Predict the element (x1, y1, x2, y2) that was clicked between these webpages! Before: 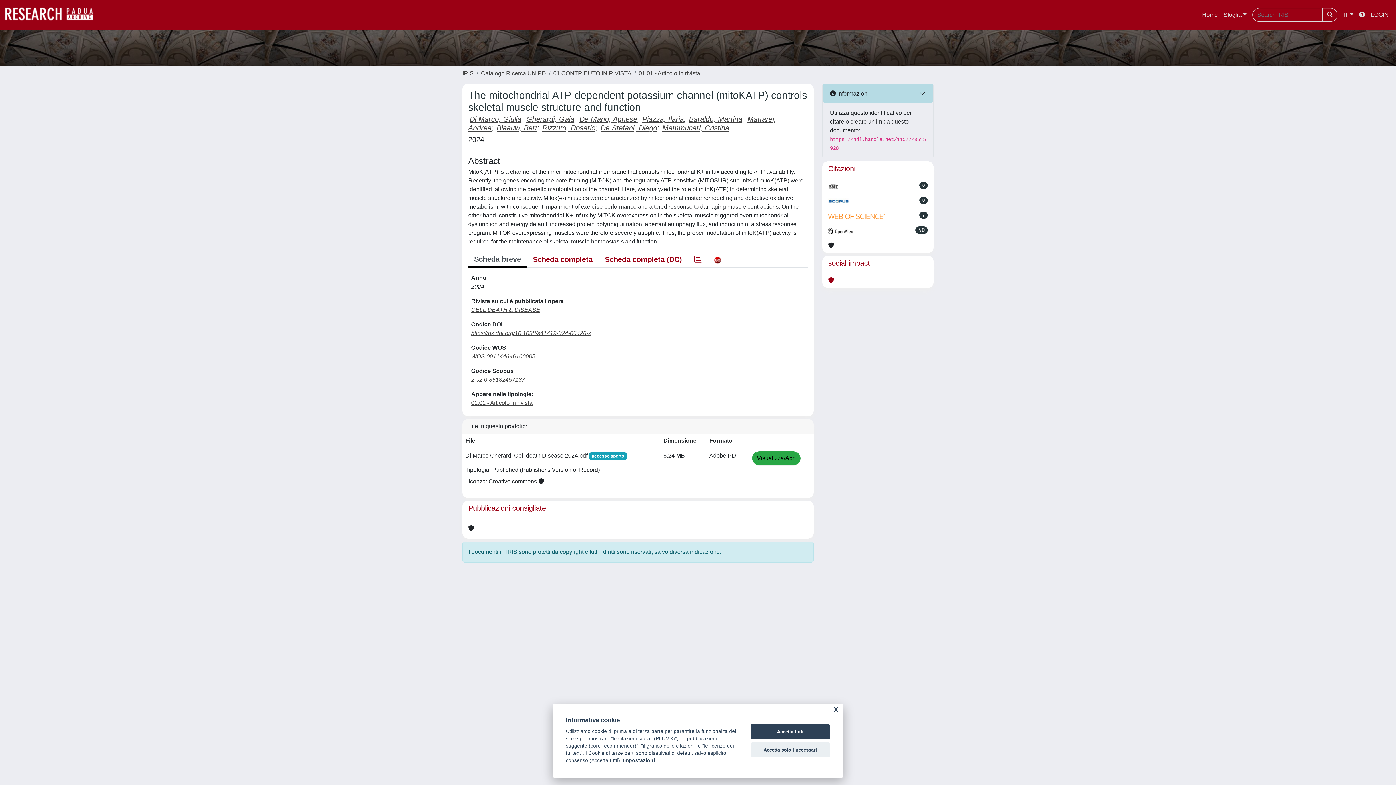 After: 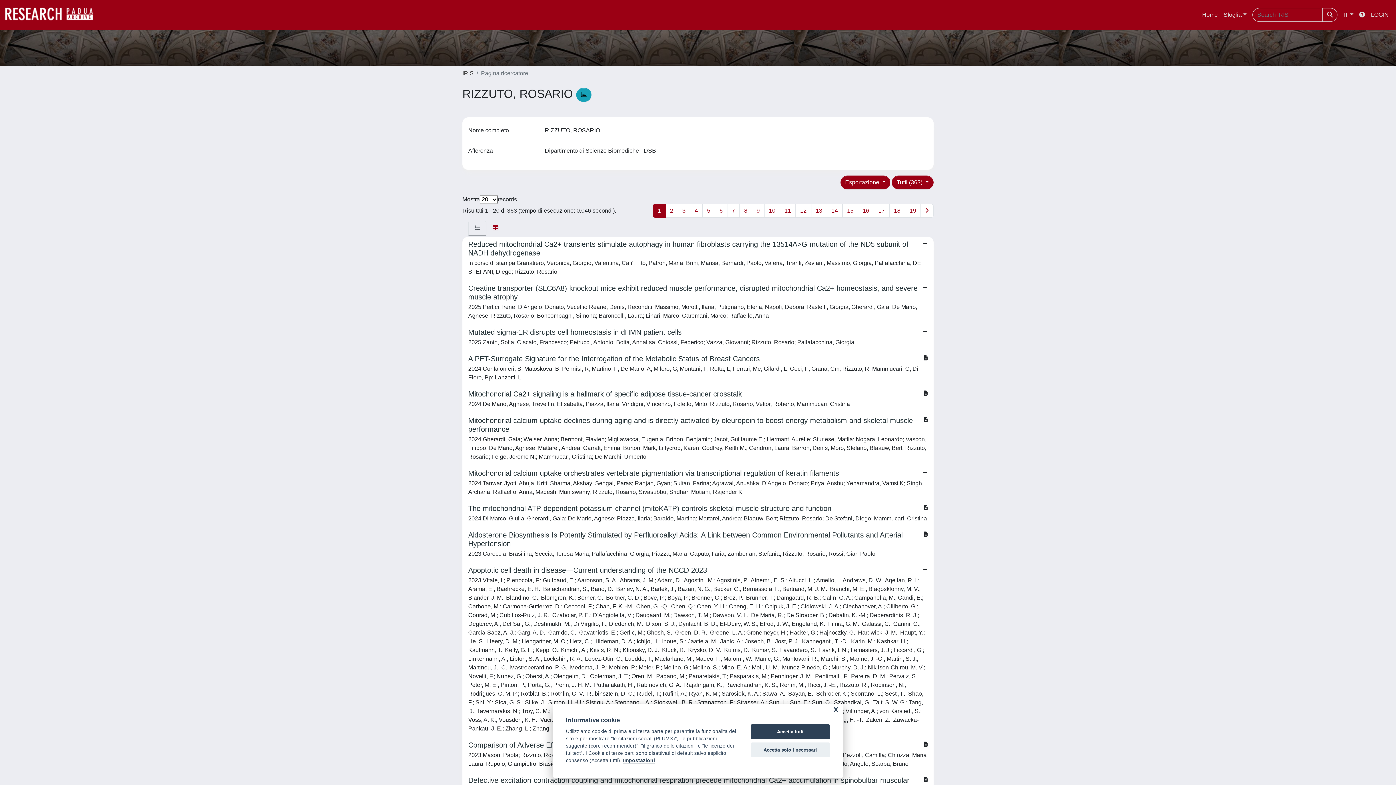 Action: label: Rizzuto, Rosario bbox: (542, 124, 595, 132)